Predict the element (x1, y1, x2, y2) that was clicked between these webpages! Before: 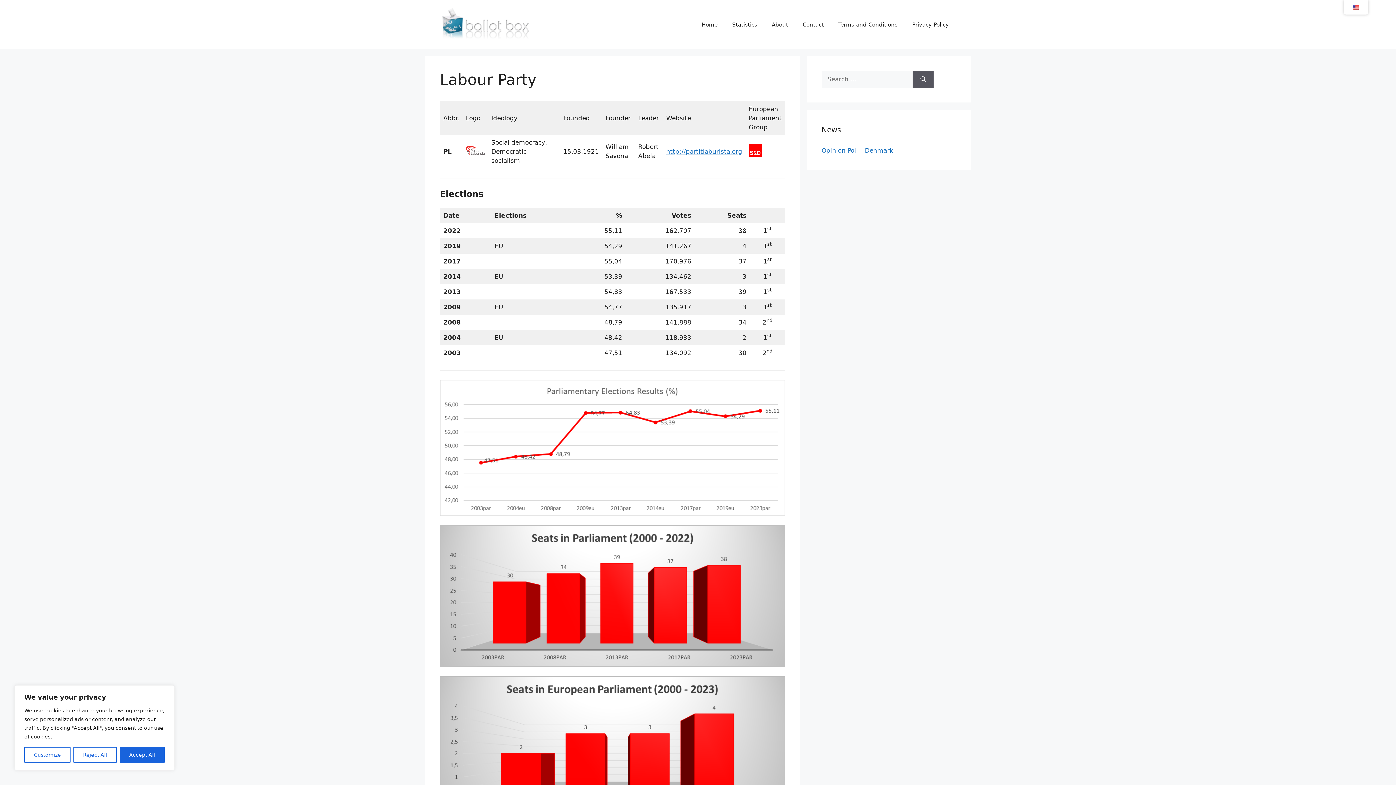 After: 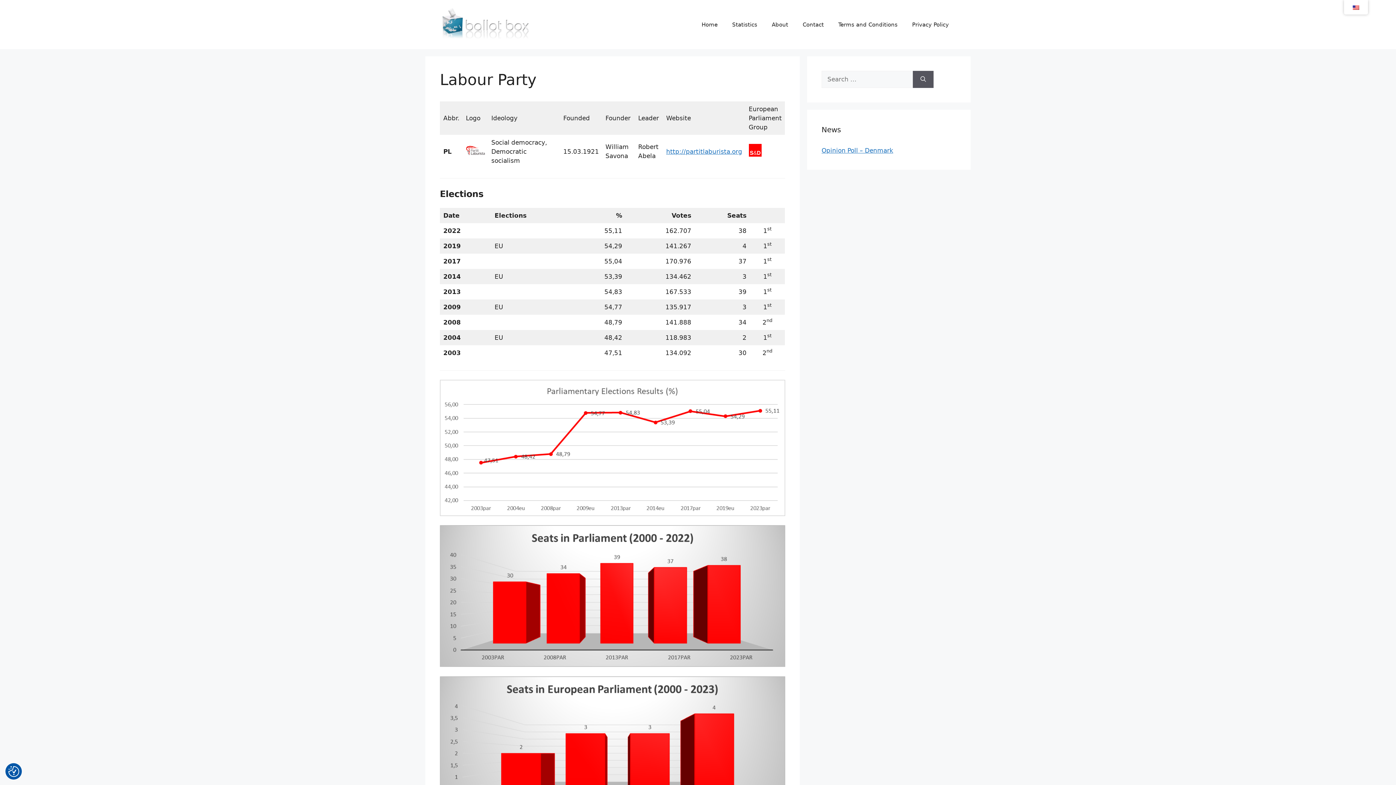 Action: label: Reject All bbox: (73, 747, 116, 763)